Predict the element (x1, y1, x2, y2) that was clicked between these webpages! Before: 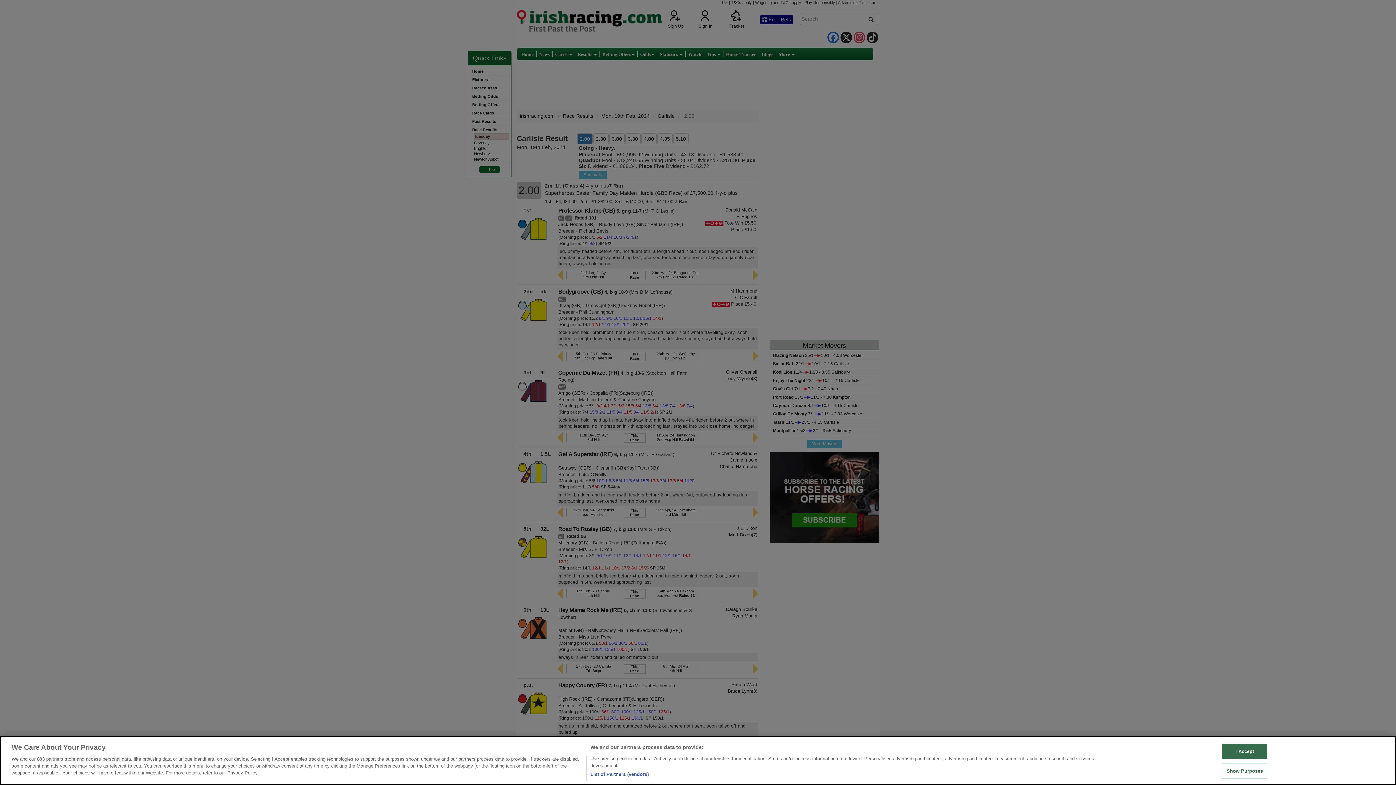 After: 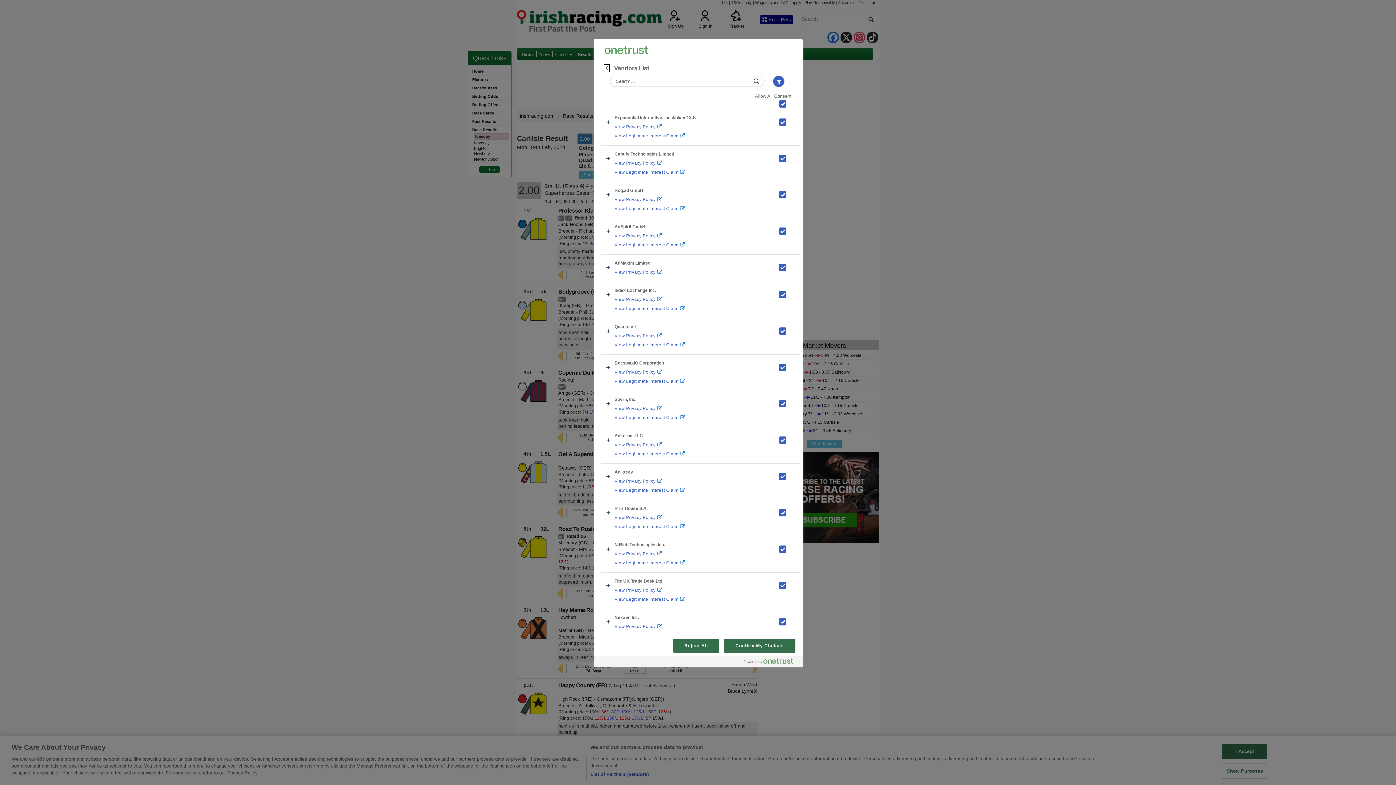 Action: bbox: (590, 771, 648, 778) label: List of Partners (vendors)